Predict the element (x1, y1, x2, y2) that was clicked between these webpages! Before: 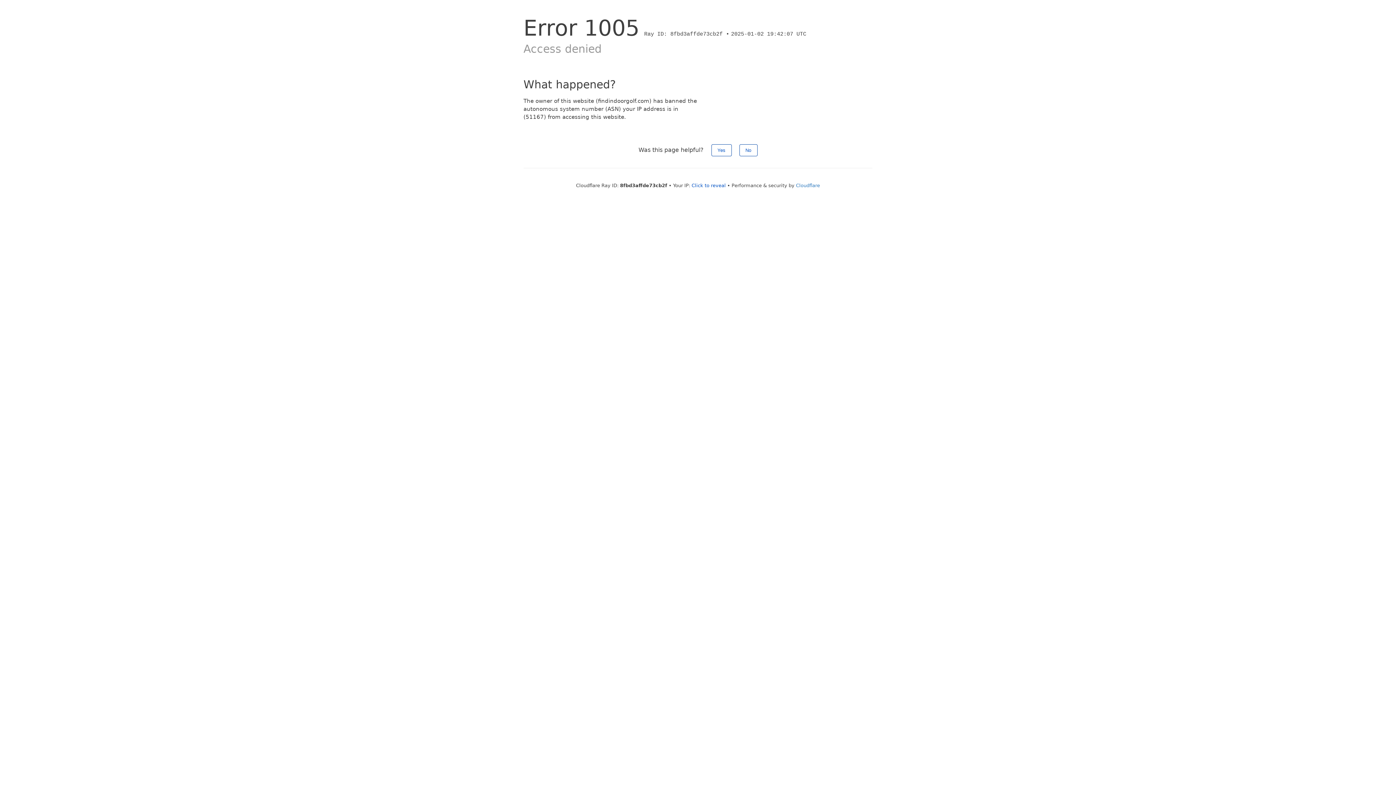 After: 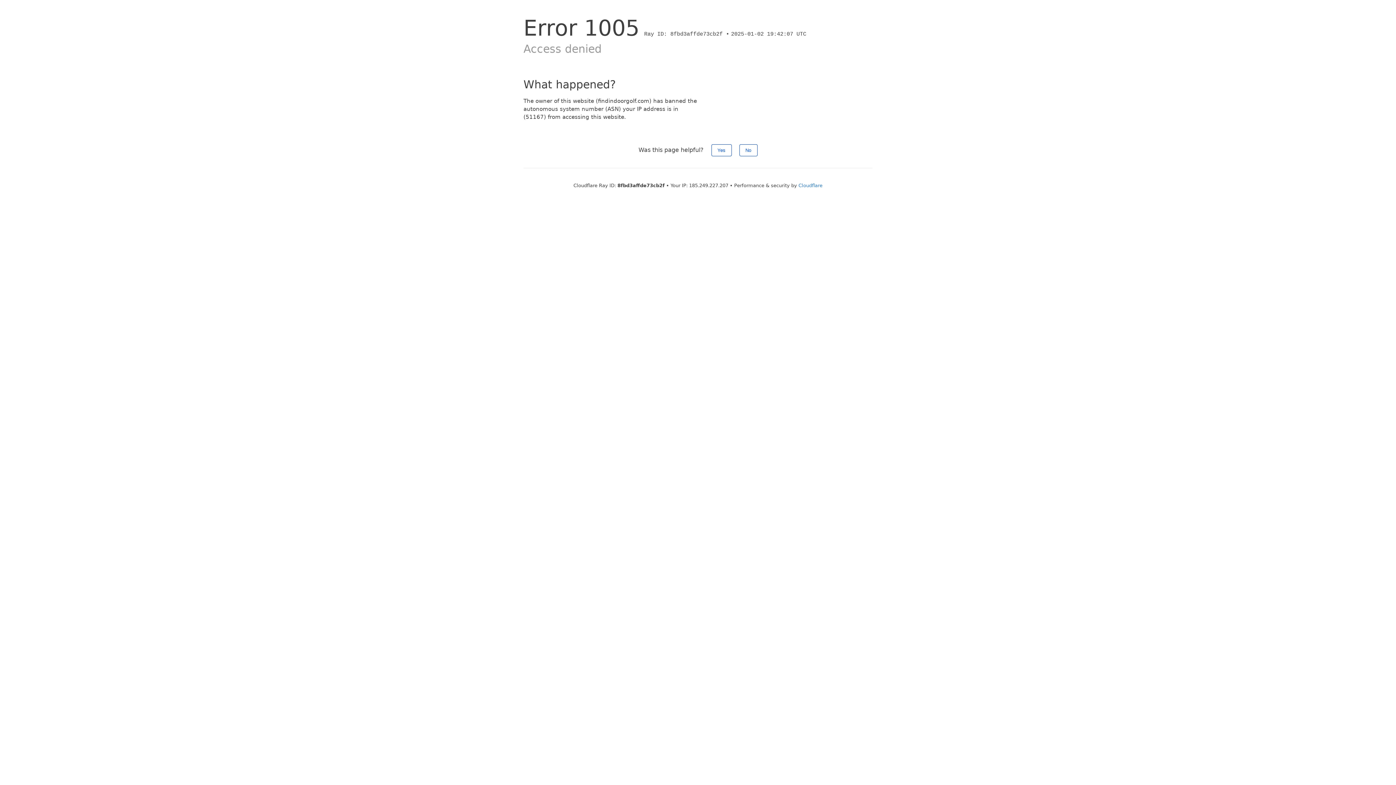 Action: bbox: (691, 182, 726, 188) label: Click to reveal